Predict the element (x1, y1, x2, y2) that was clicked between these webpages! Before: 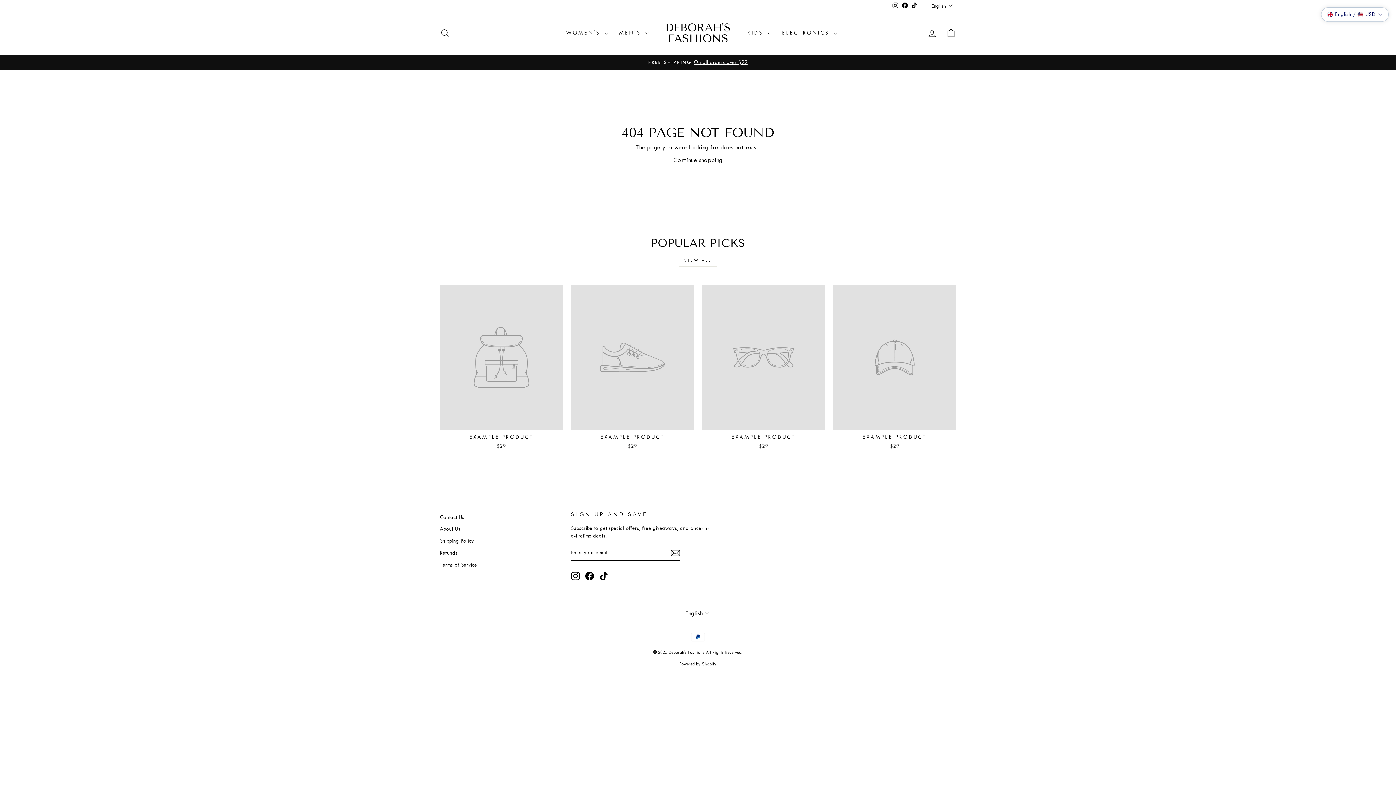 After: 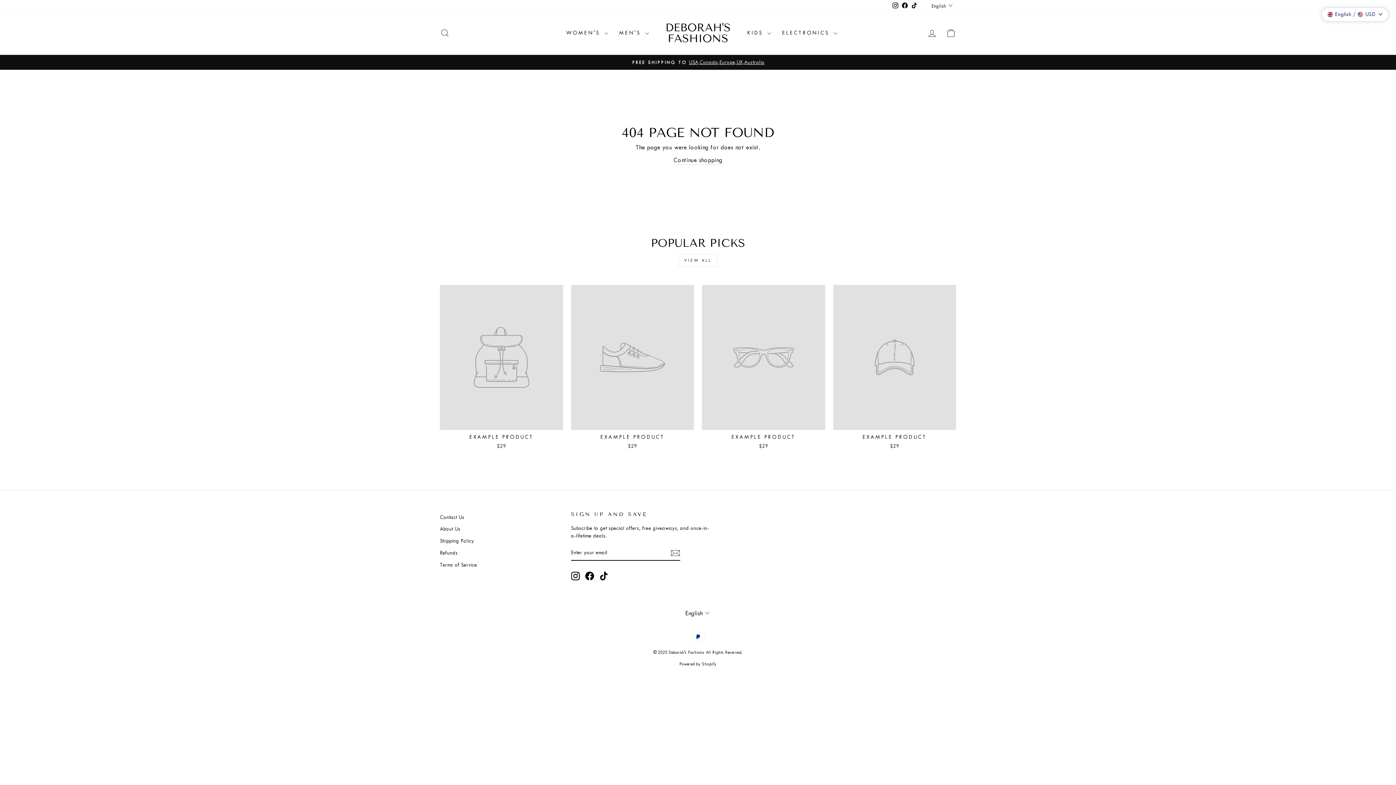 Action: label: EXAMPLE PRODUCT
$29 bbox: (702, 285, 825, 451)